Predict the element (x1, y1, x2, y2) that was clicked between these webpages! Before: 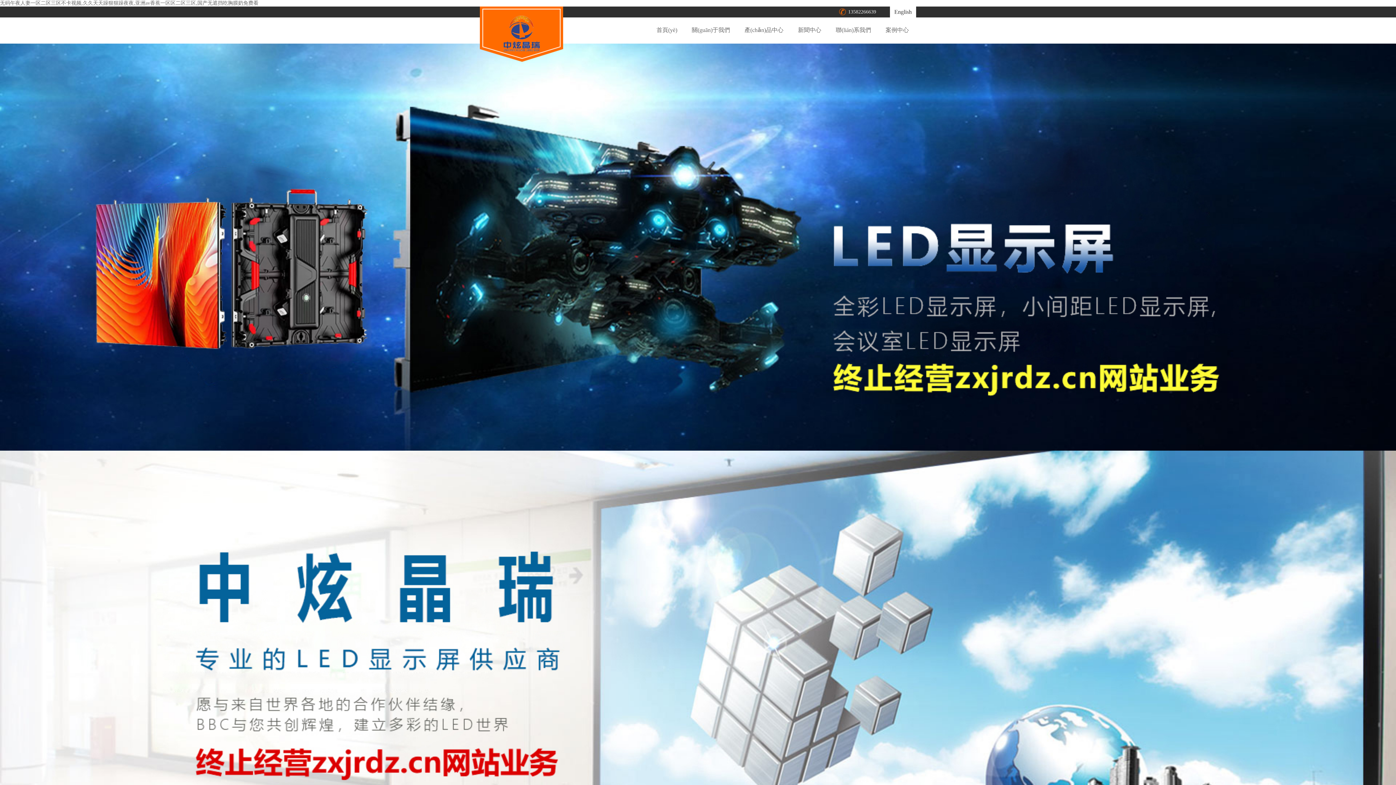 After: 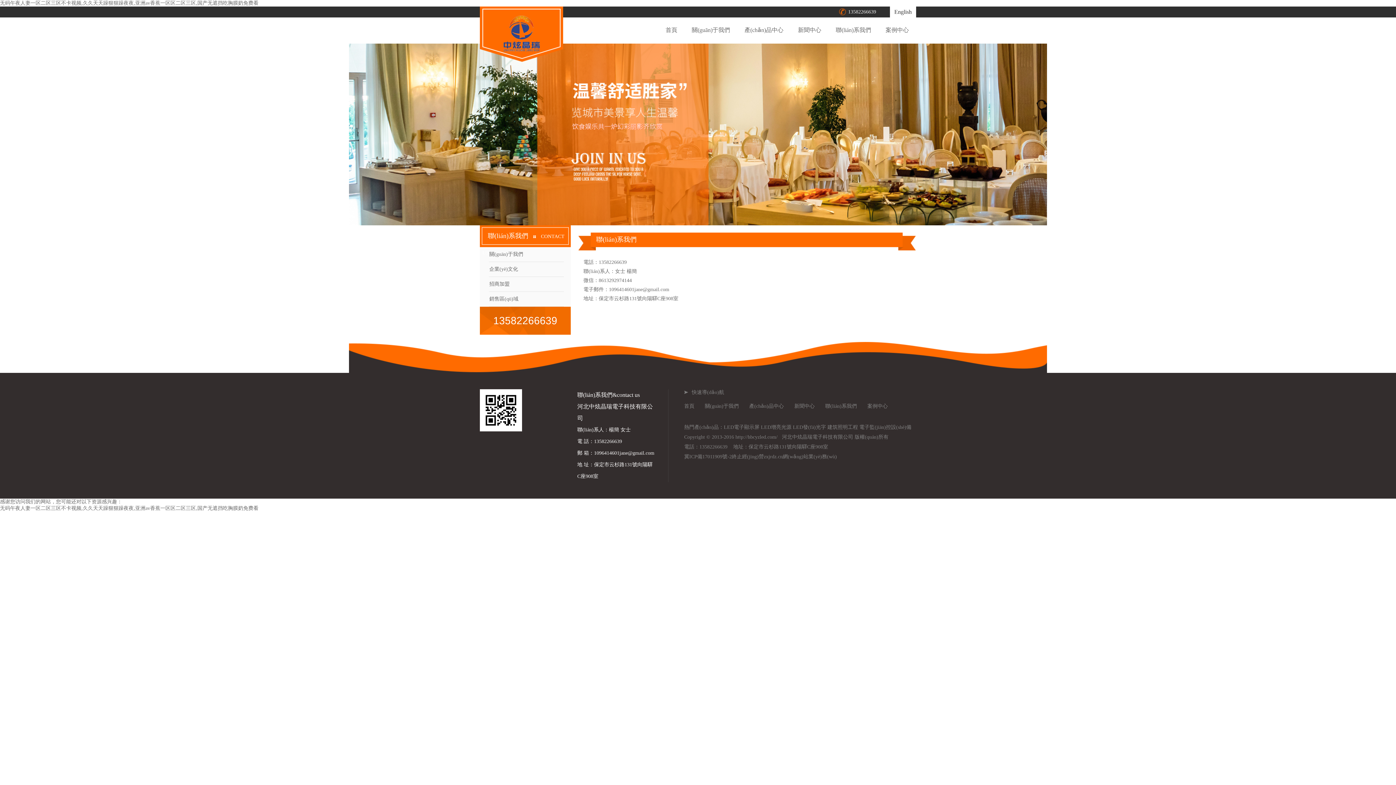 Action: label: 聯(lián)系我們 bbox: (836, 26, 871, 33)